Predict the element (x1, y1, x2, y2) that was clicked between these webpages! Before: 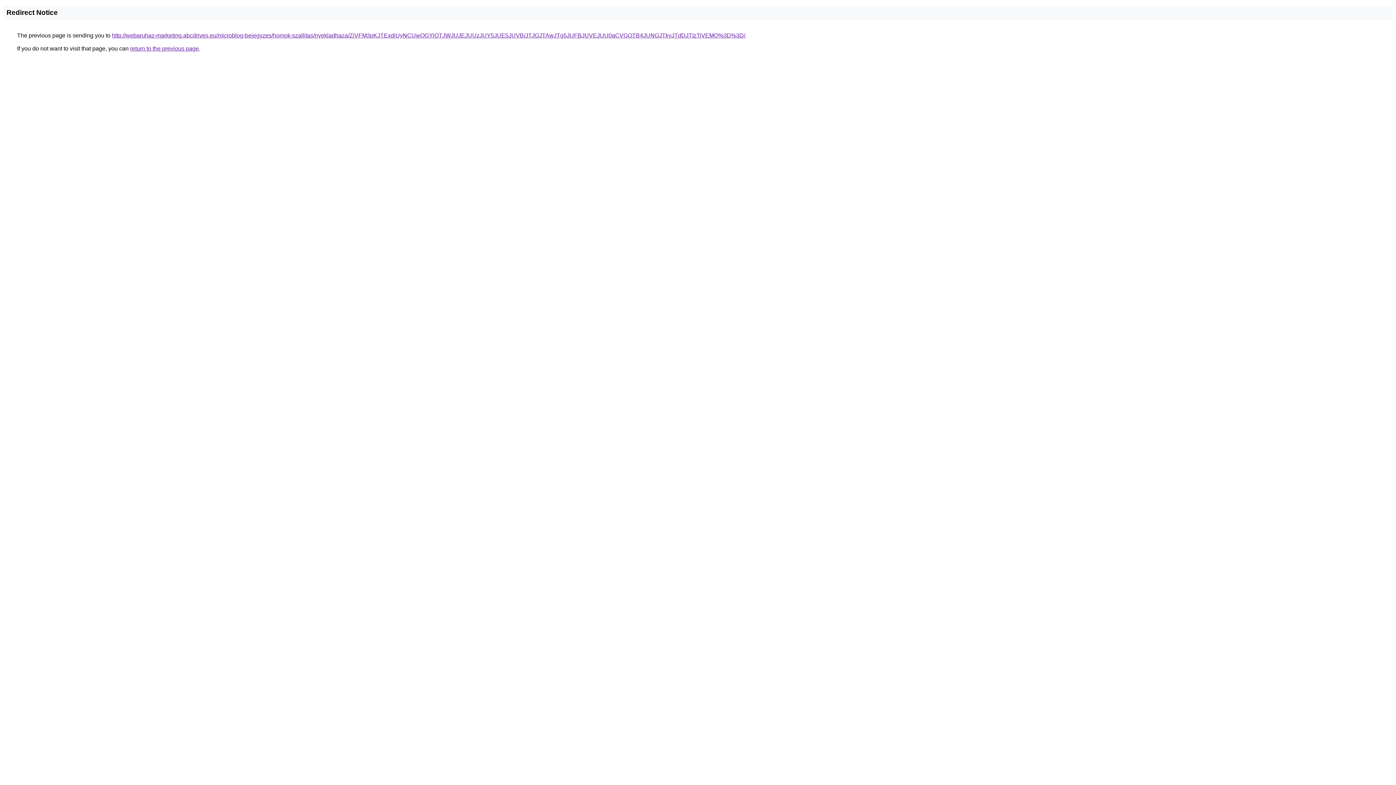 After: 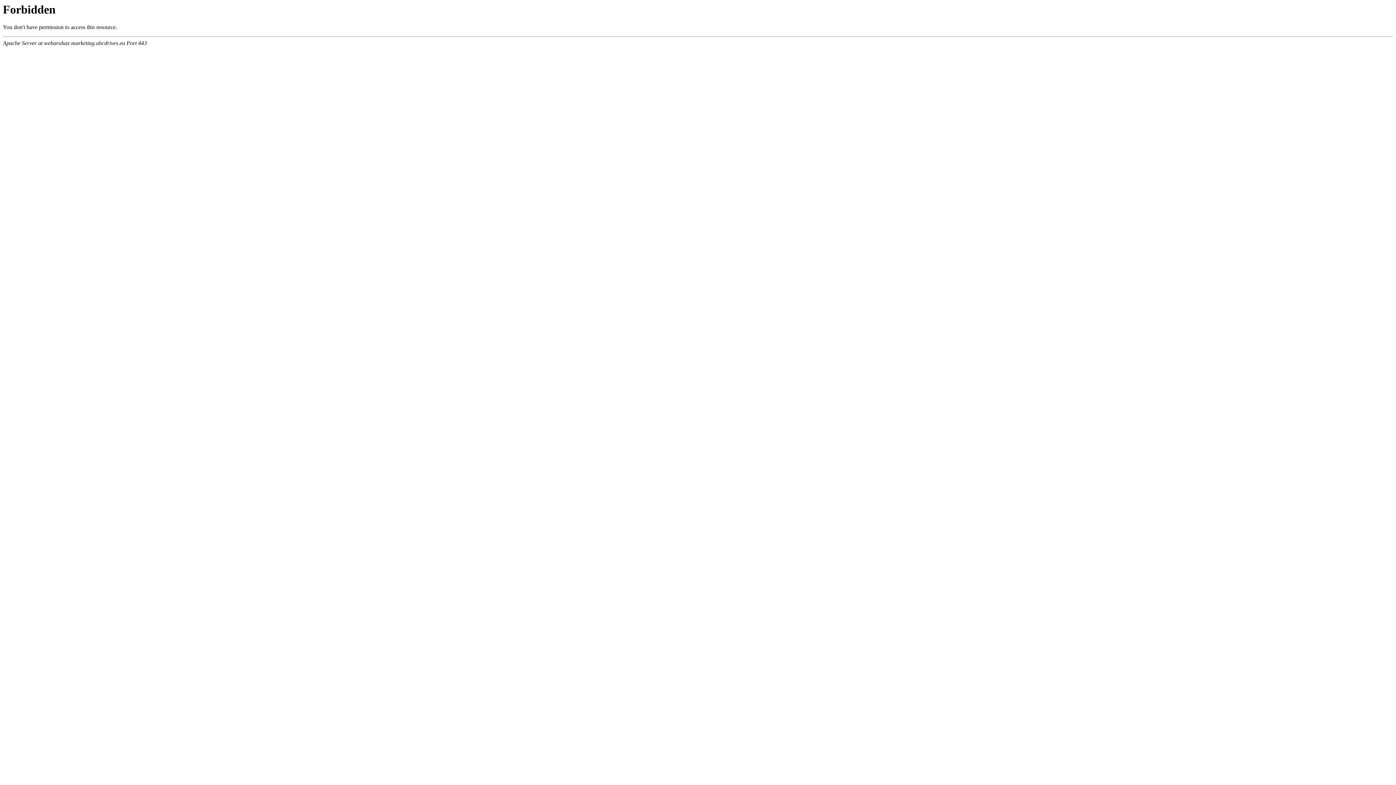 Action: label: http://webaruhaz-marketing.abcdrives.eu/microblog-bejegyzes/homok-szallitas/nyekladhaza/ZiVFM3pKJTExdiUyNCUwOGYlOTJWJUJEJUUzJUY5JUE5JUVB/JTJGJTAwJTg5JUFBJUVEJUU0aCVGOTB4JUNGJTkyJTdDJTIzTiVEMQ%3D%3D/ bbox: (112, 32, 745, 38)